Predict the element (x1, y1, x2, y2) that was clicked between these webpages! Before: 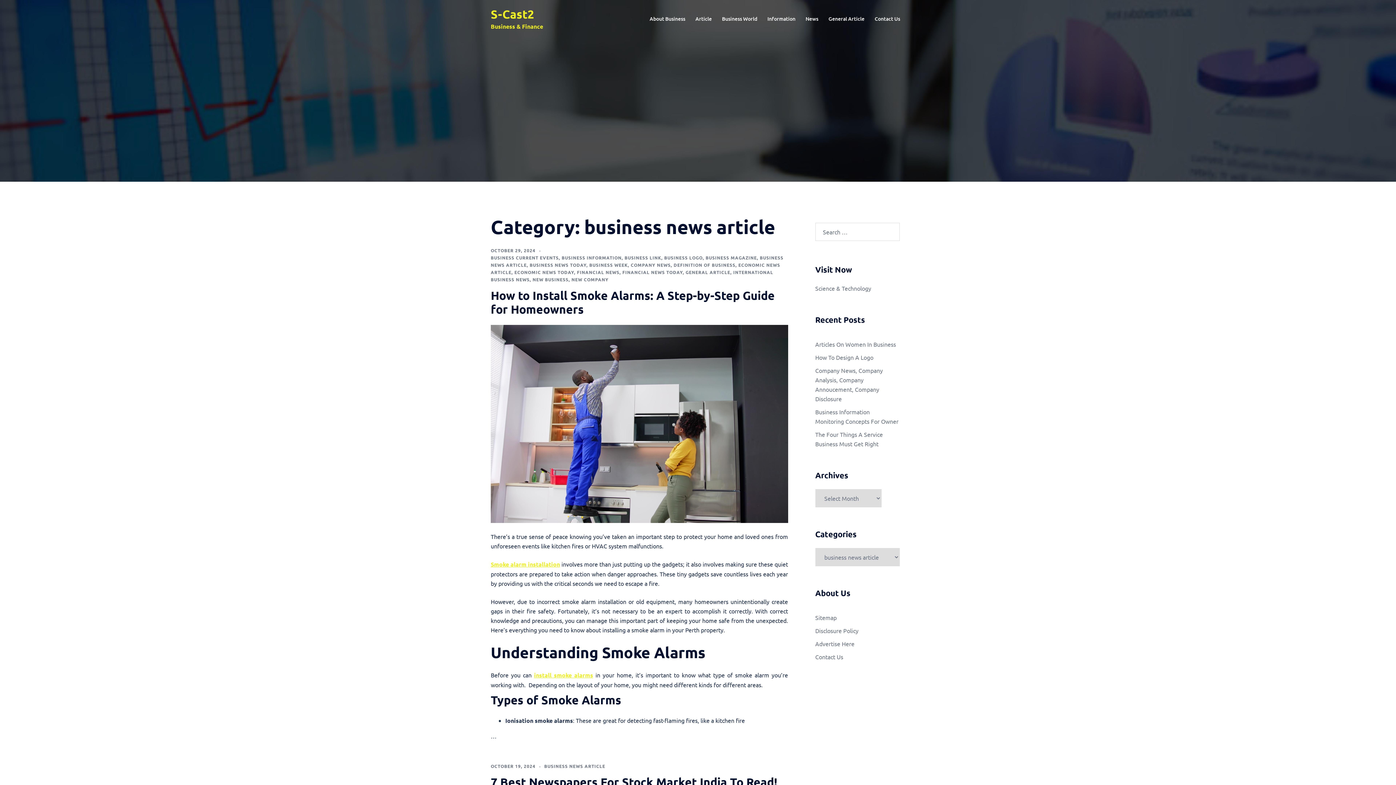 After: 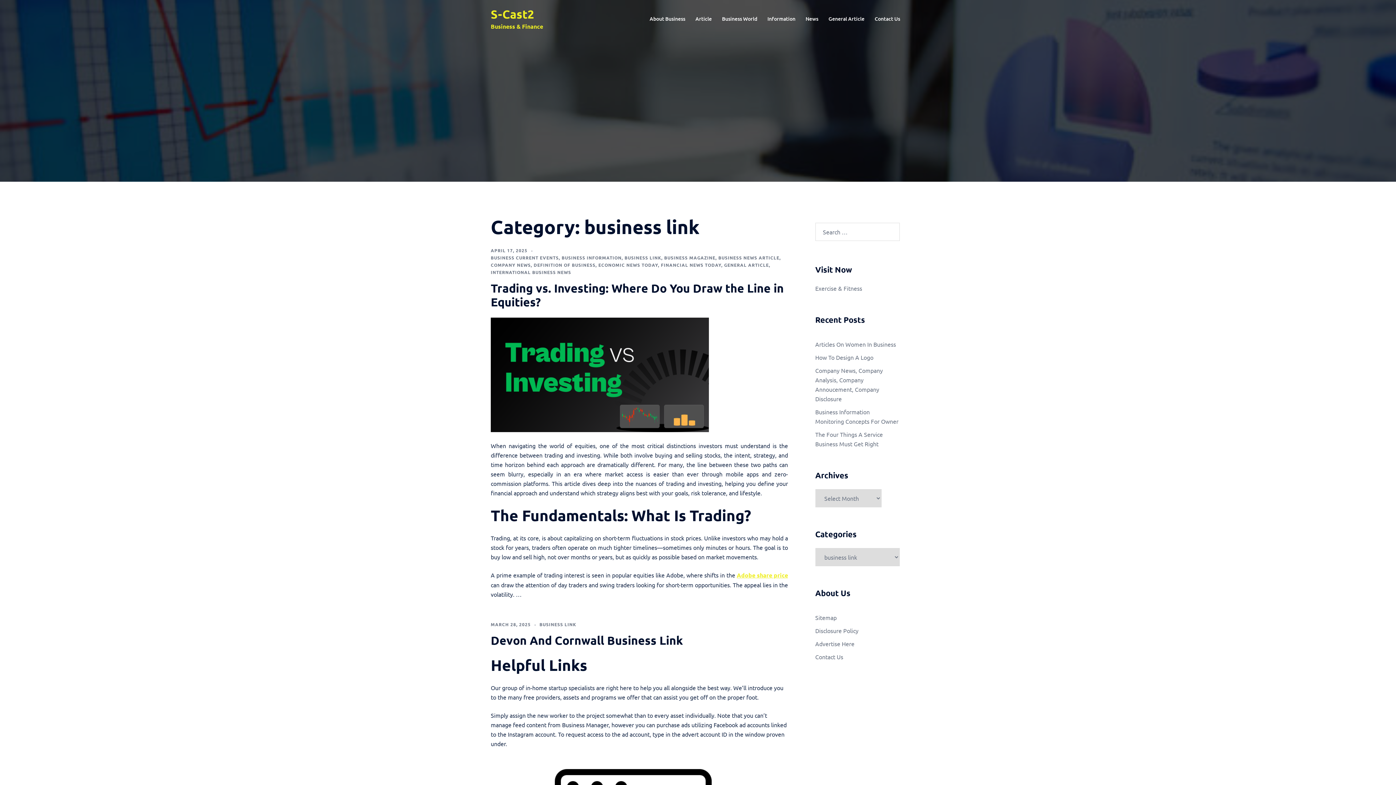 Action: label: BUSINESS LINK bbox: (624, 254, 661, 260)